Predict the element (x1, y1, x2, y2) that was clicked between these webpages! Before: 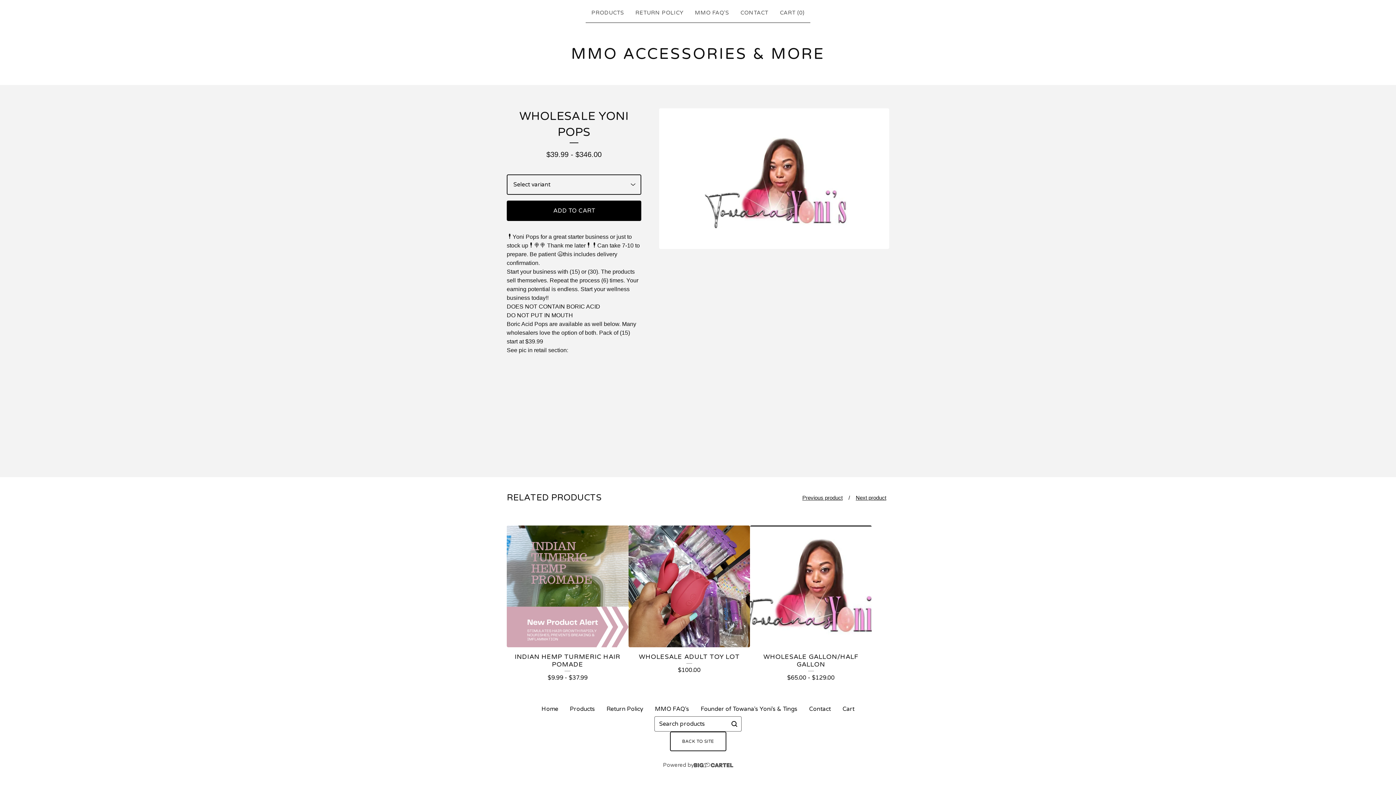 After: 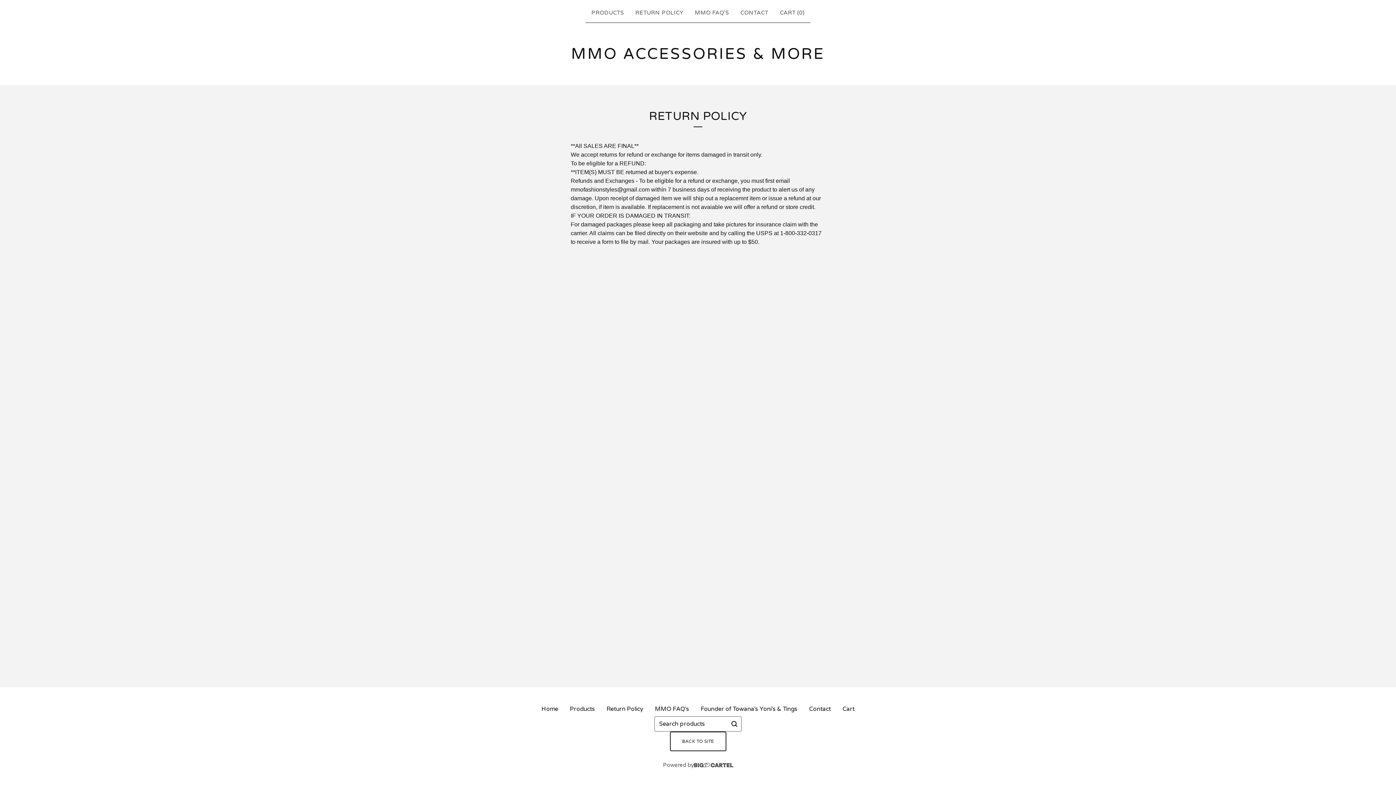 Action: bbox: (600, 702, 649, 716) label: Return Policy